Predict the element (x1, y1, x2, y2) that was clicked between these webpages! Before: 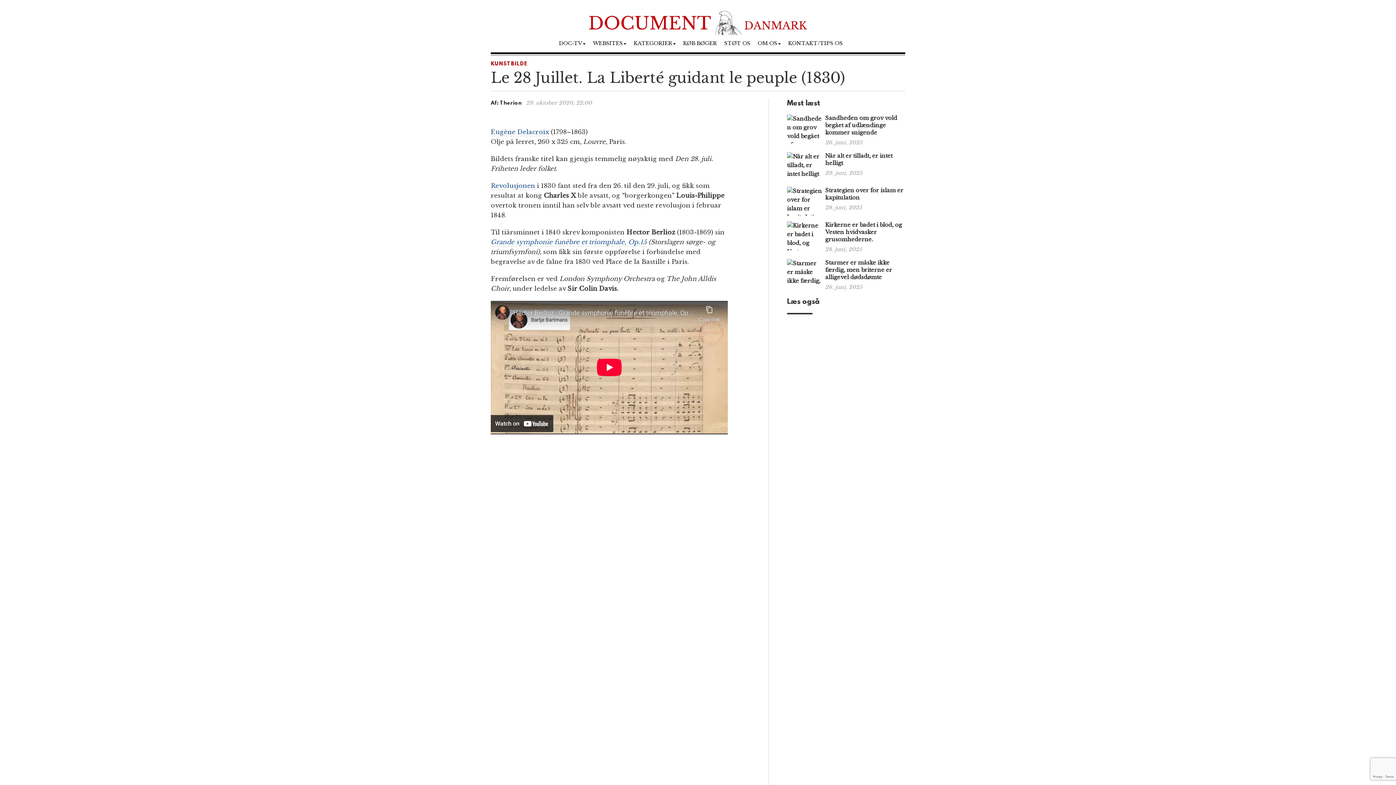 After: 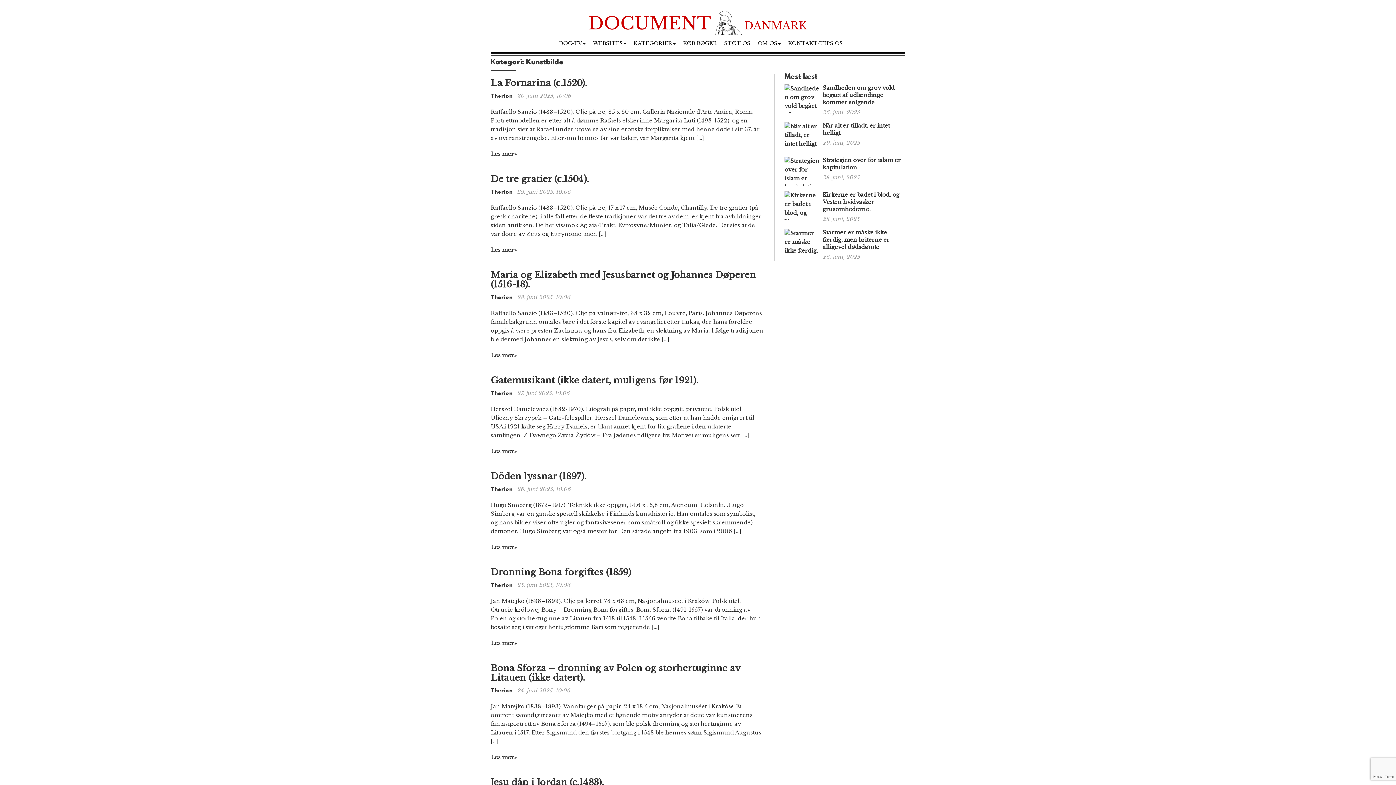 Action: label: KUNSTBILDE bbox: (490, 61, 527, 67)